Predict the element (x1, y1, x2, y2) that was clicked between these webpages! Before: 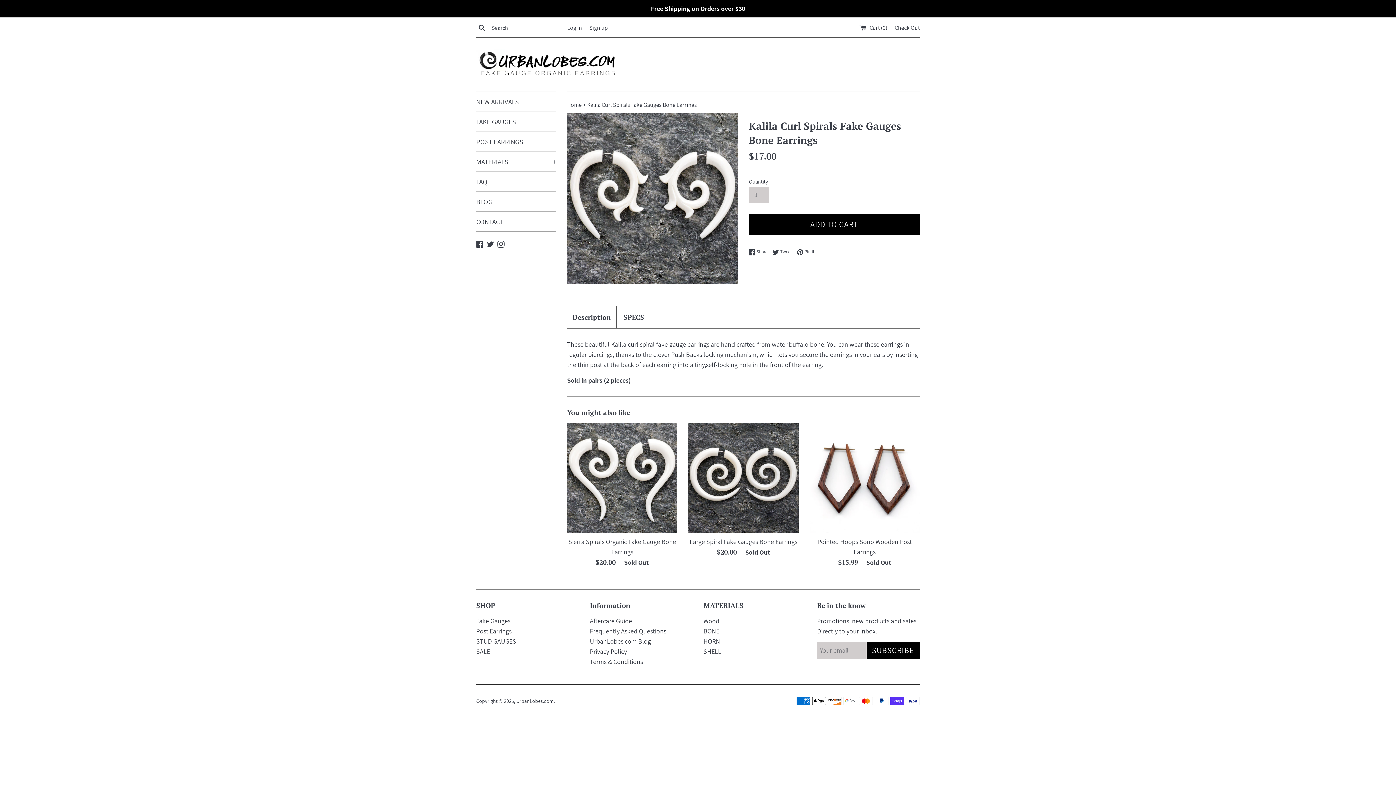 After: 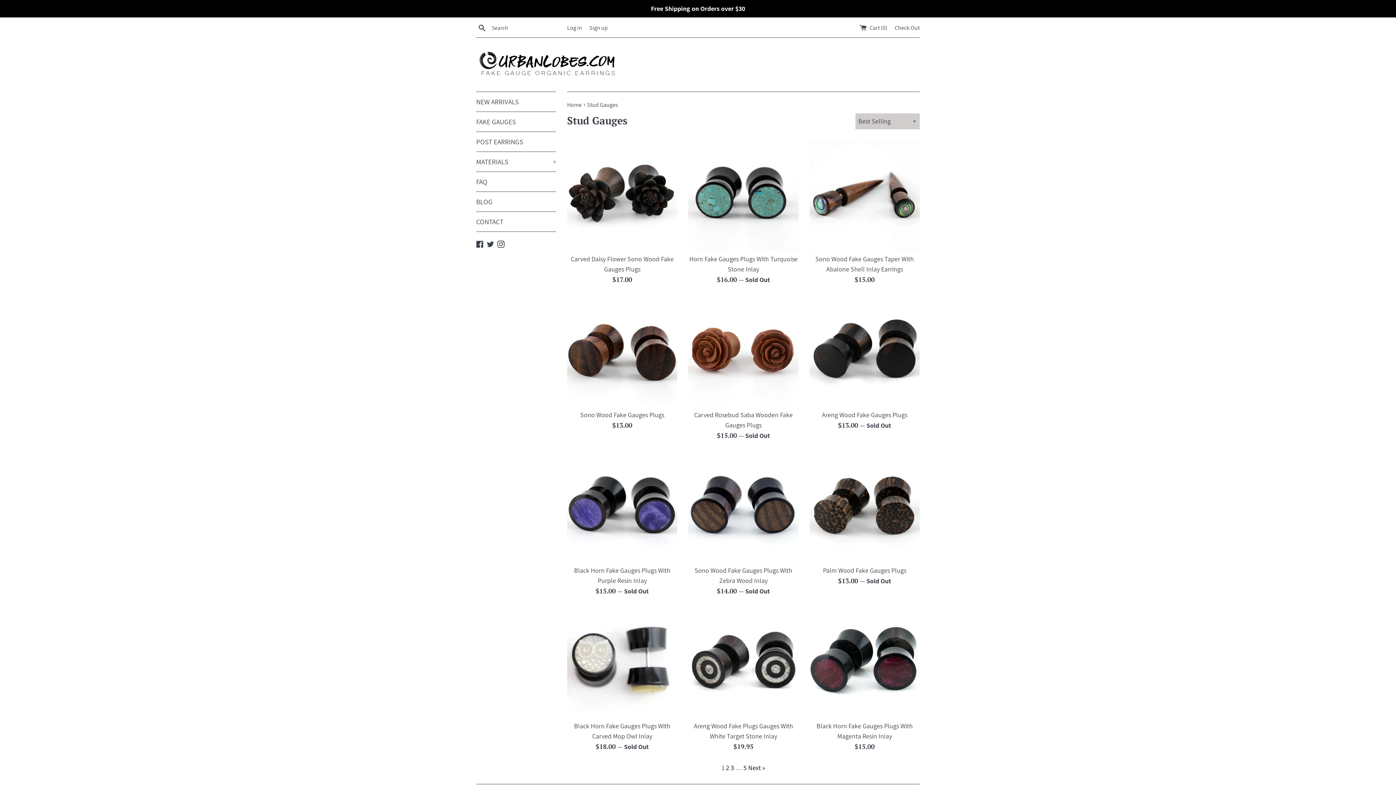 Action: label: STUD GAUGES bbox: (476, 637, 516, 645)